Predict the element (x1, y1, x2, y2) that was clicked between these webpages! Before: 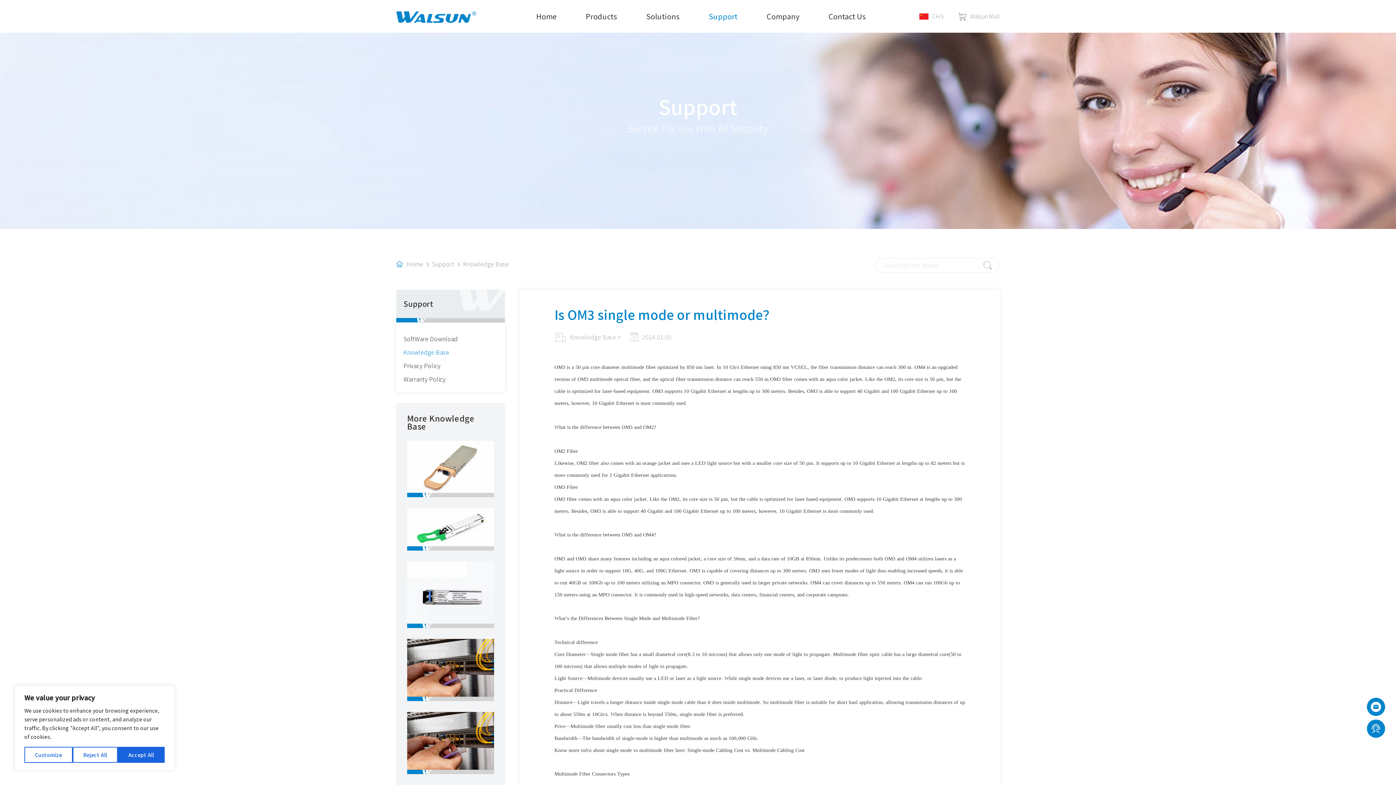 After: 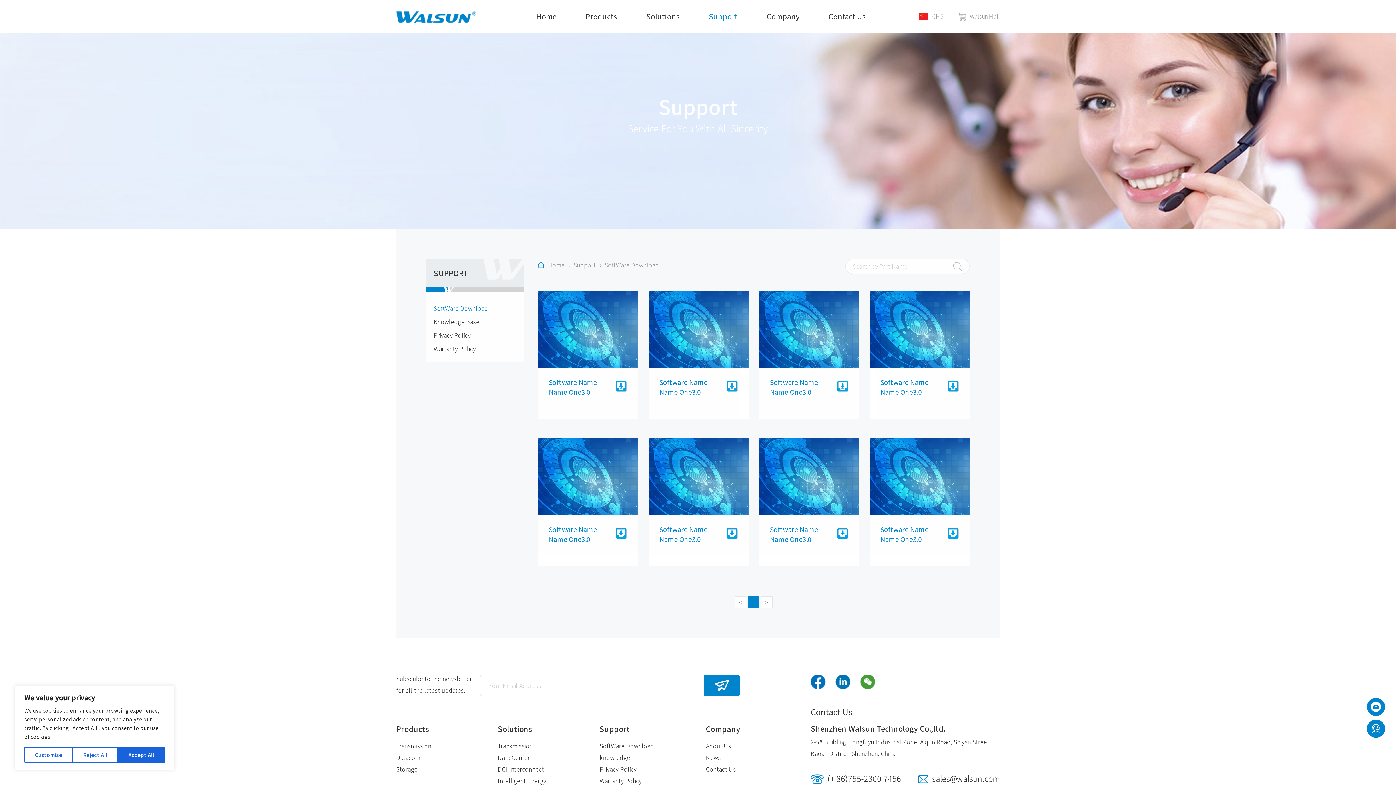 Action: label: SoftWare Download bbox: (403, 334, 457, 343)